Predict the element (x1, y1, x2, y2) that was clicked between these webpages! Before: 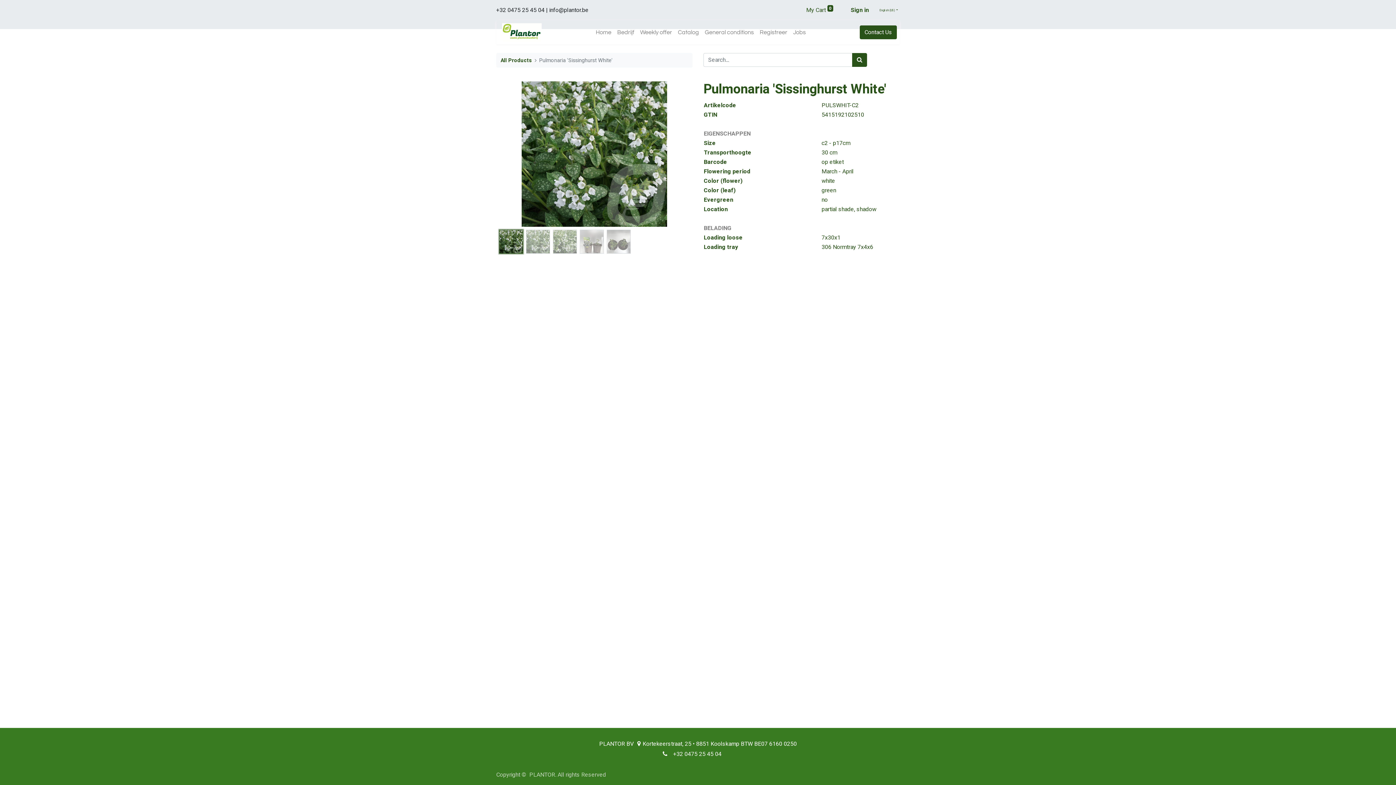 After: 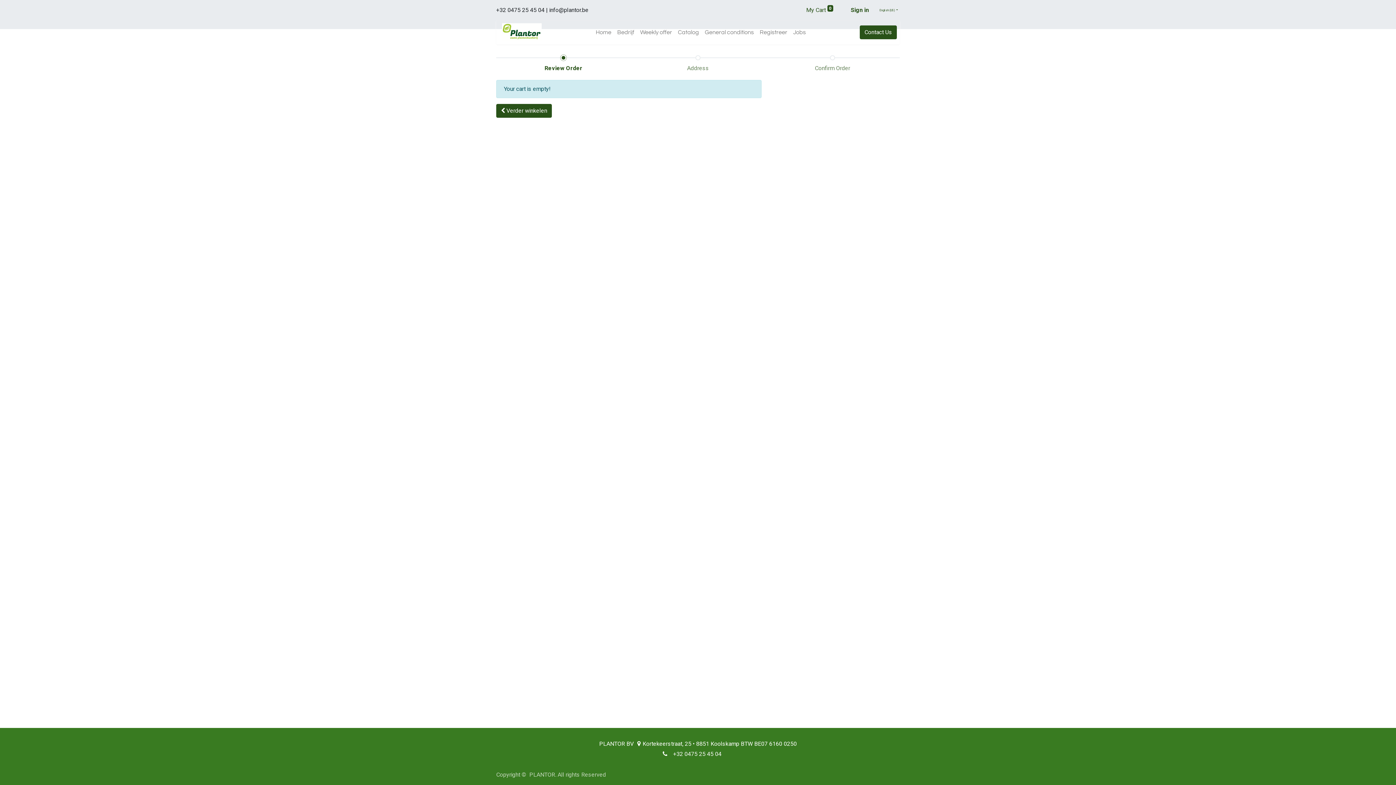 Action: label: My Cart 0 bbox: (800, 2, 839, 17)